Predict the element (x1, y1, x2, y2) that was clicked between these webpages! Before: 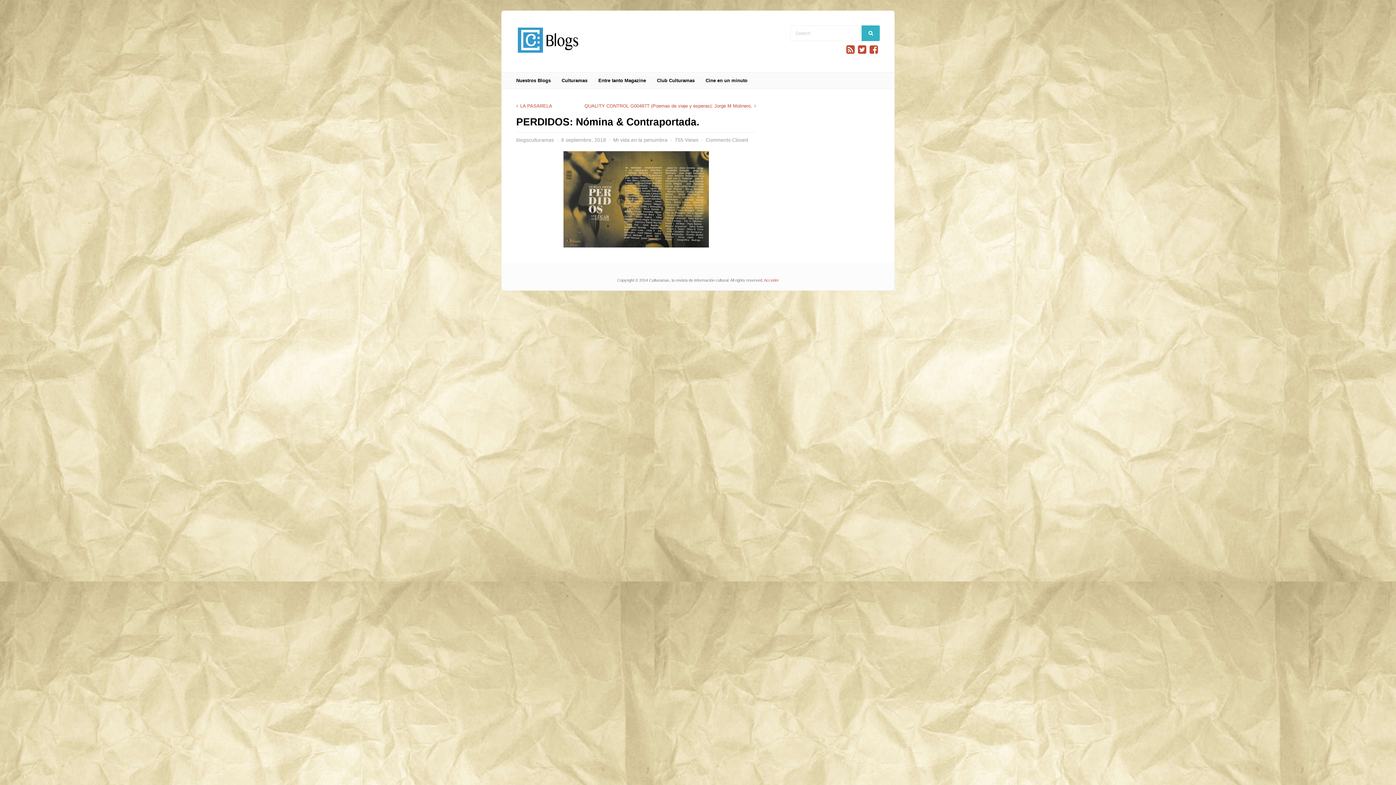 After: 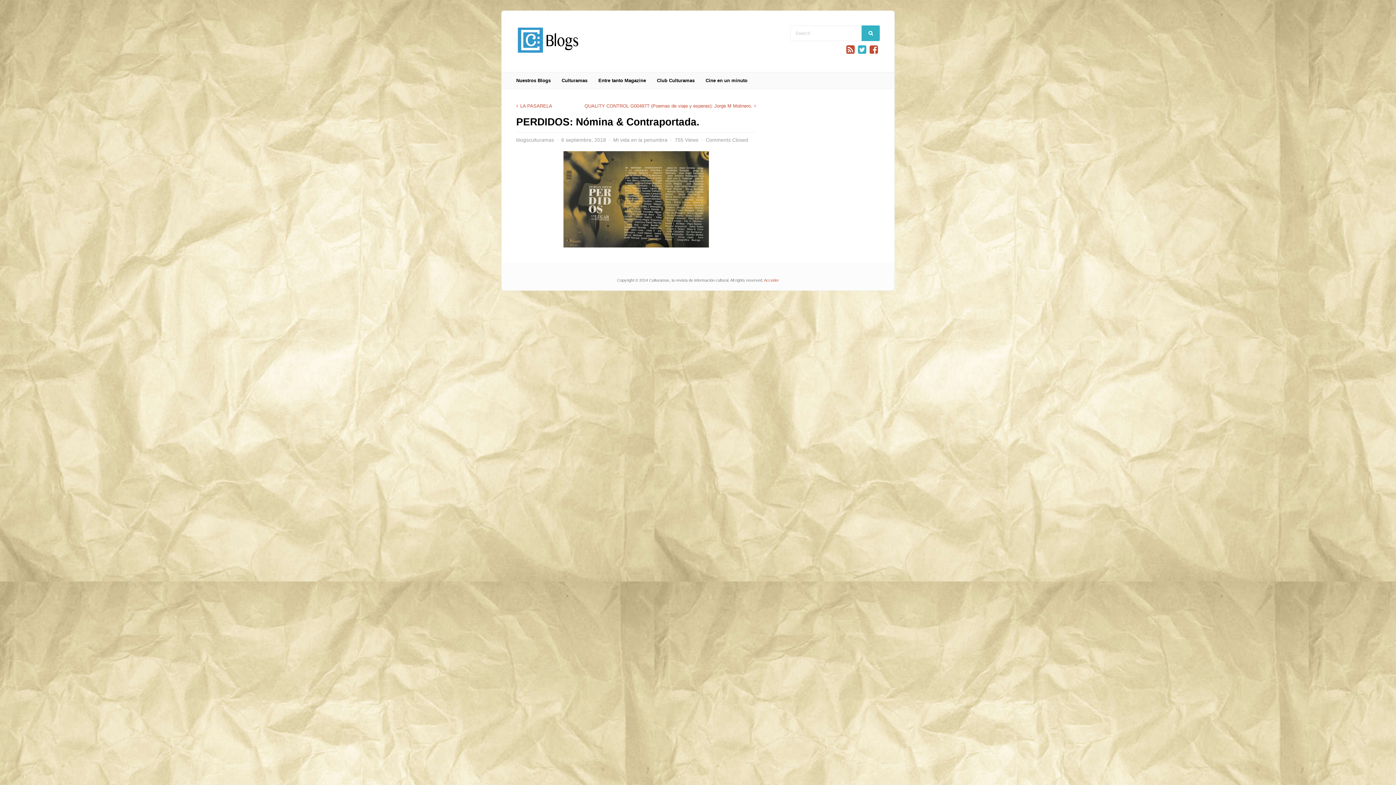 Action: bbox: (858, 44, 866, 54)